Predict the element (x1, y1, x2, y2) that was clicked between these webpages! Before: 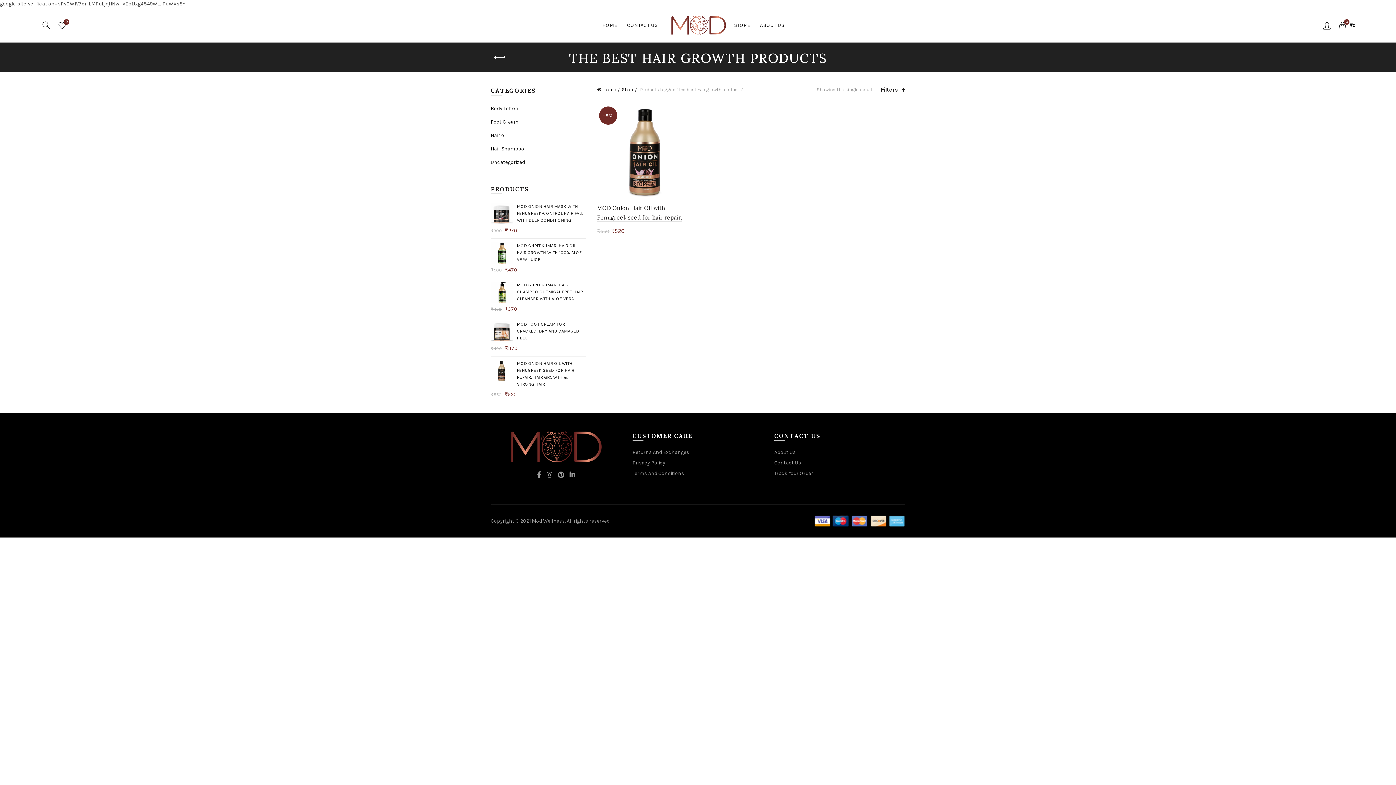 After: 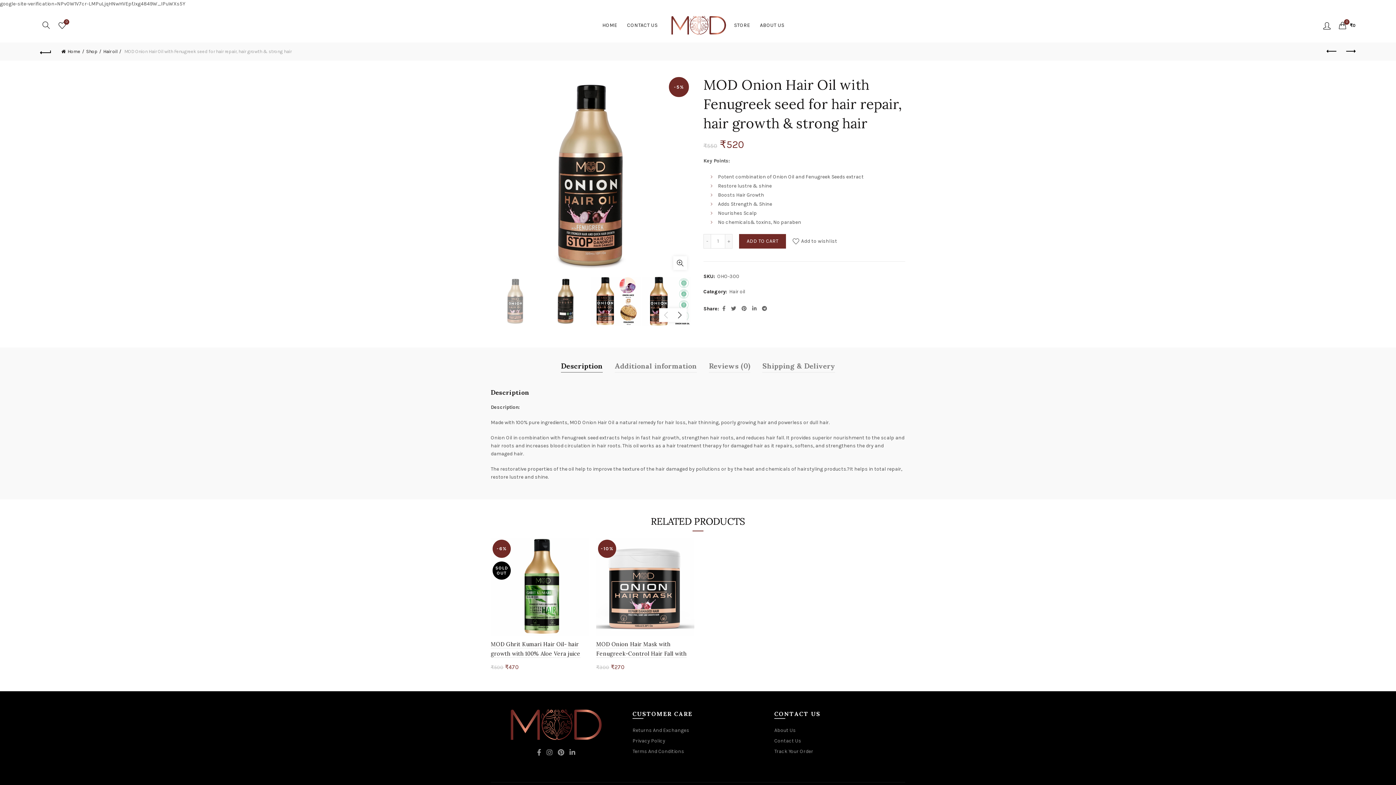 Action: bbox: (490, 360, 586, 388) label: MOD ONION HAIR OIL WITH FENUGREEK SEED FOR HAIR REPAIR, HAIR GROWTH & STRONG HAIR